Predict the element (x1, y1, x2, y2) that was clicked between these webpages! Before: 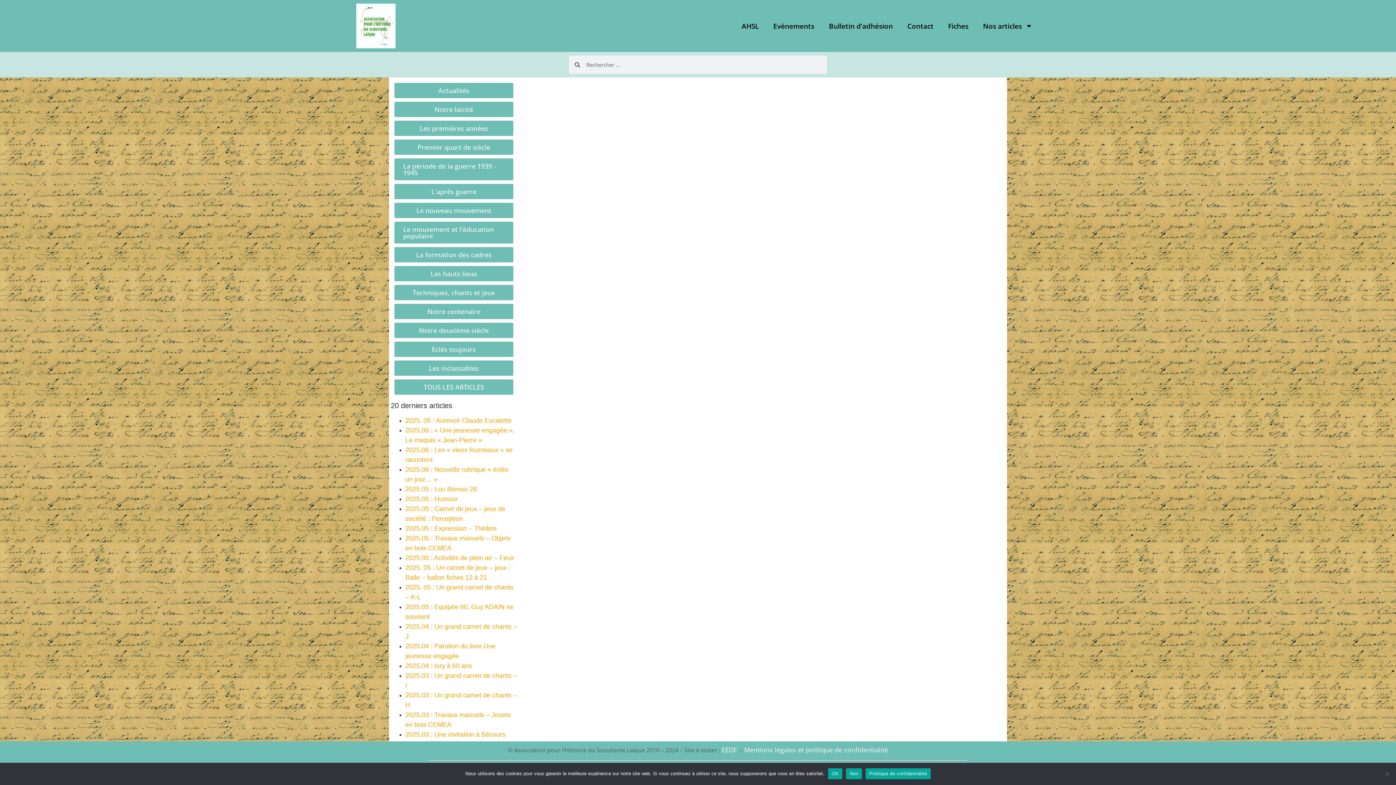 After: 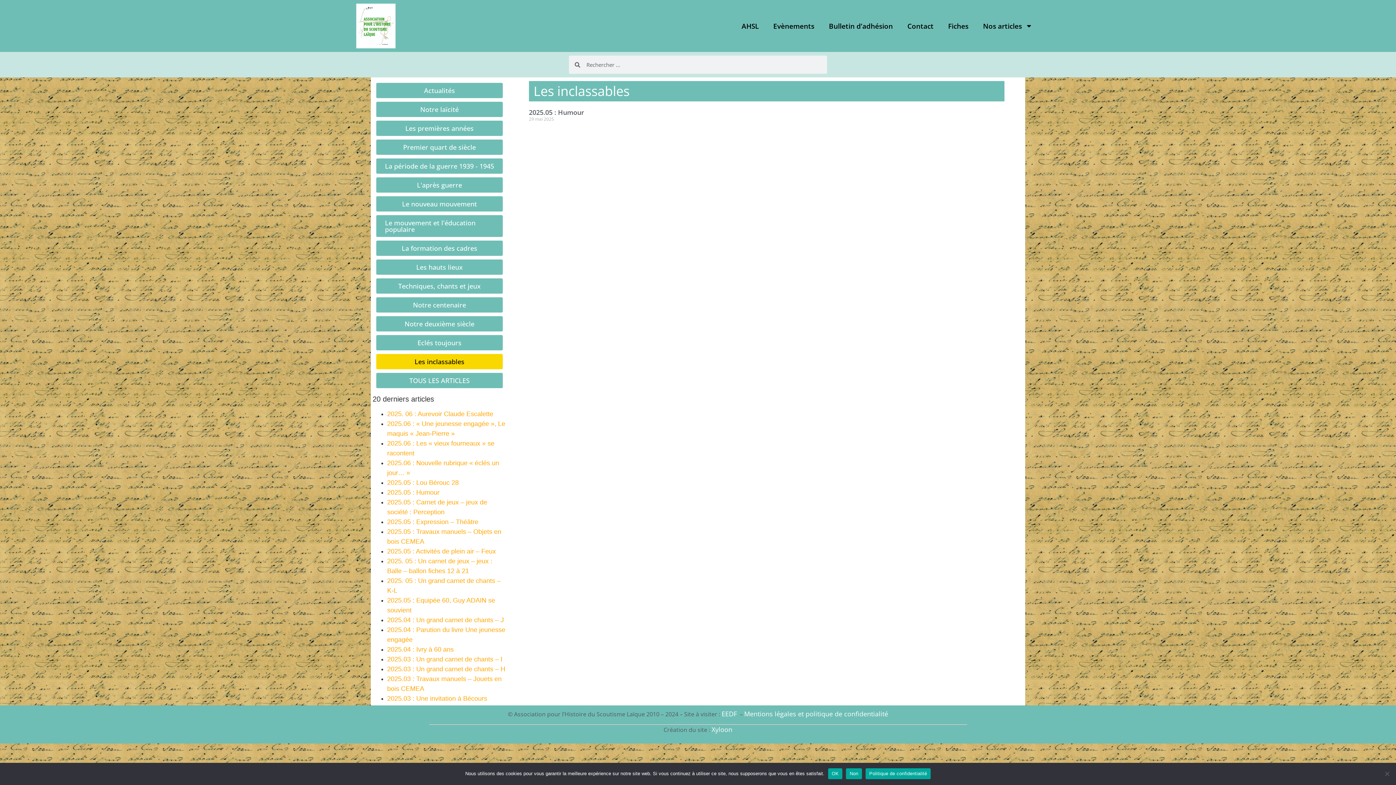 Action: label: Les inclassables bbox: (394, 360, 513, 376)